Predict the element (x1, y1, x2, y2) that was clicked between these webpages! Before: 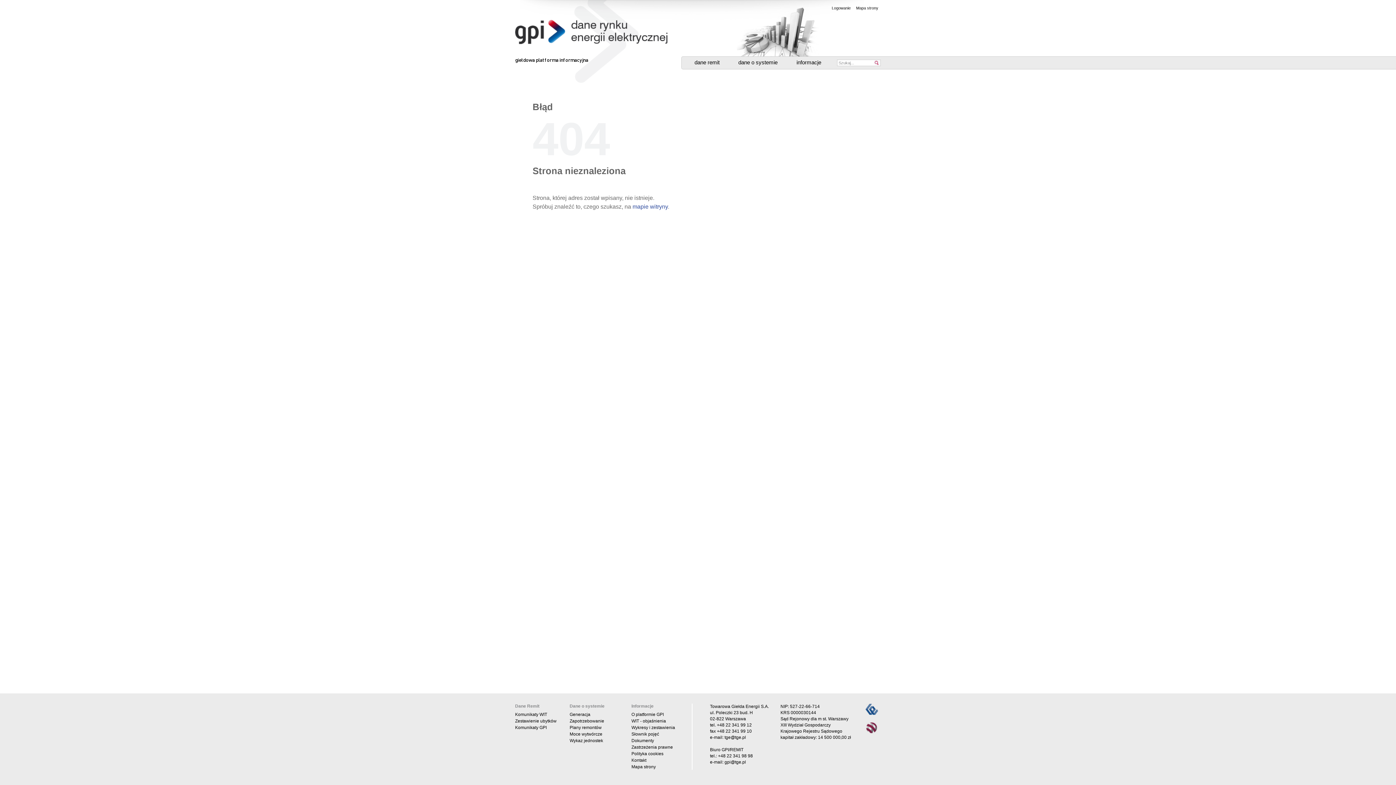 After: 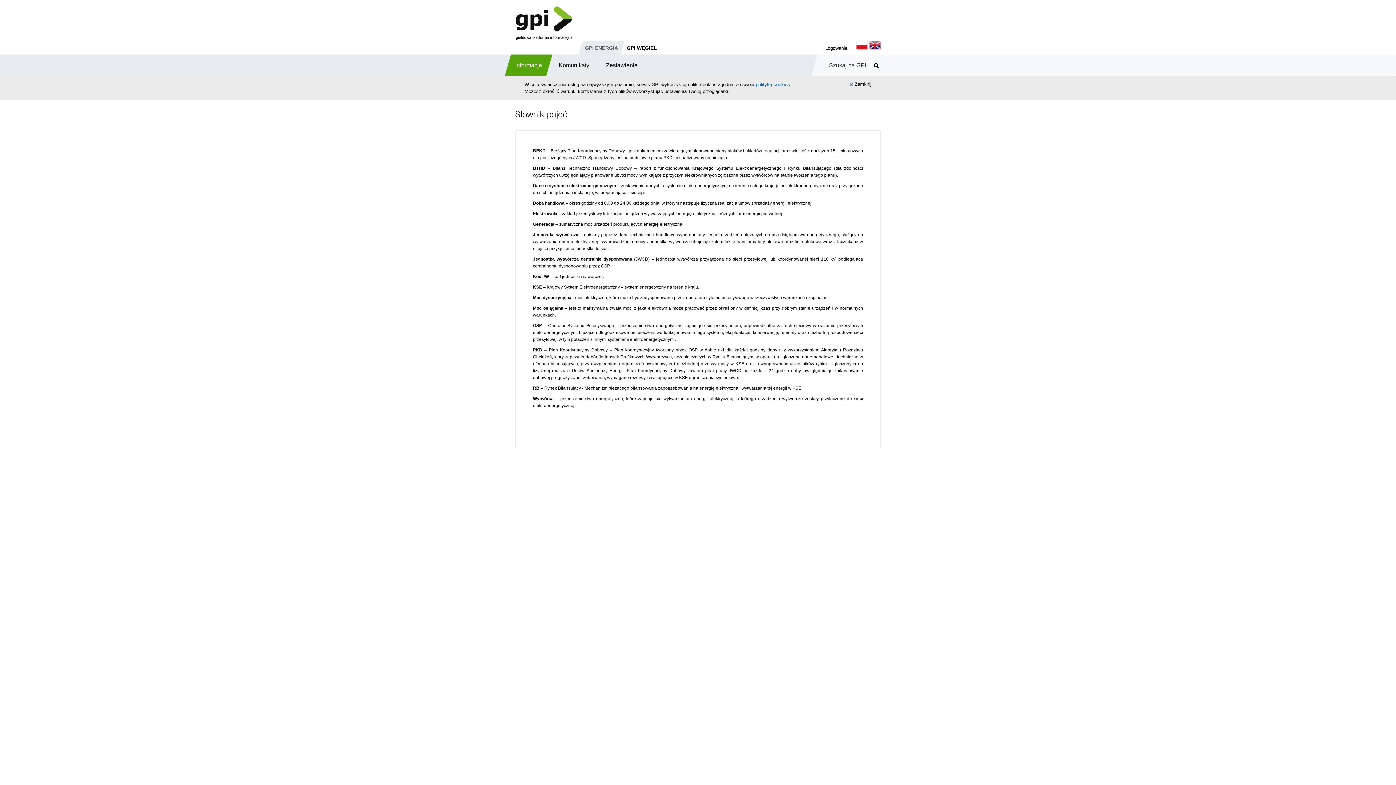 Action: bbox: (631, 731, 659, 736) label: Słownik pojęć